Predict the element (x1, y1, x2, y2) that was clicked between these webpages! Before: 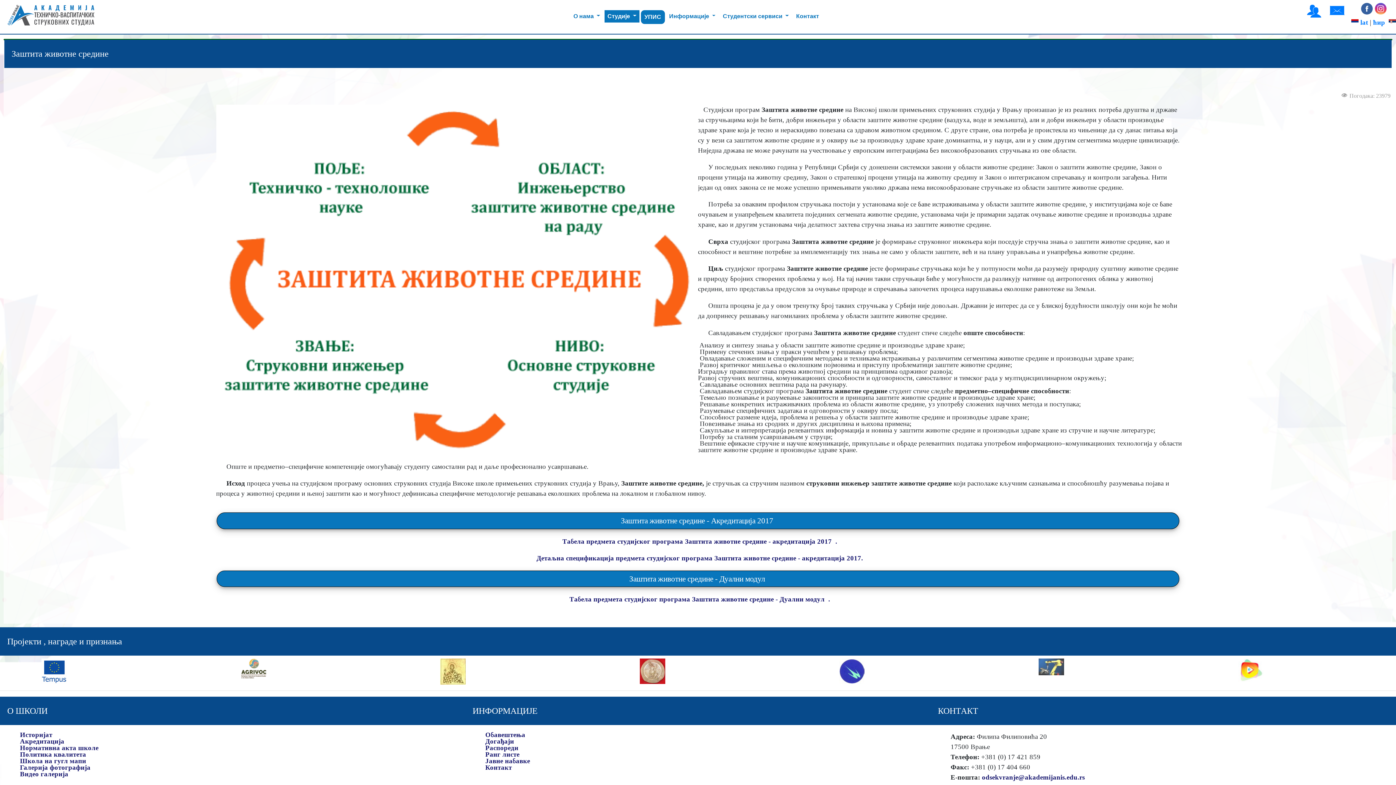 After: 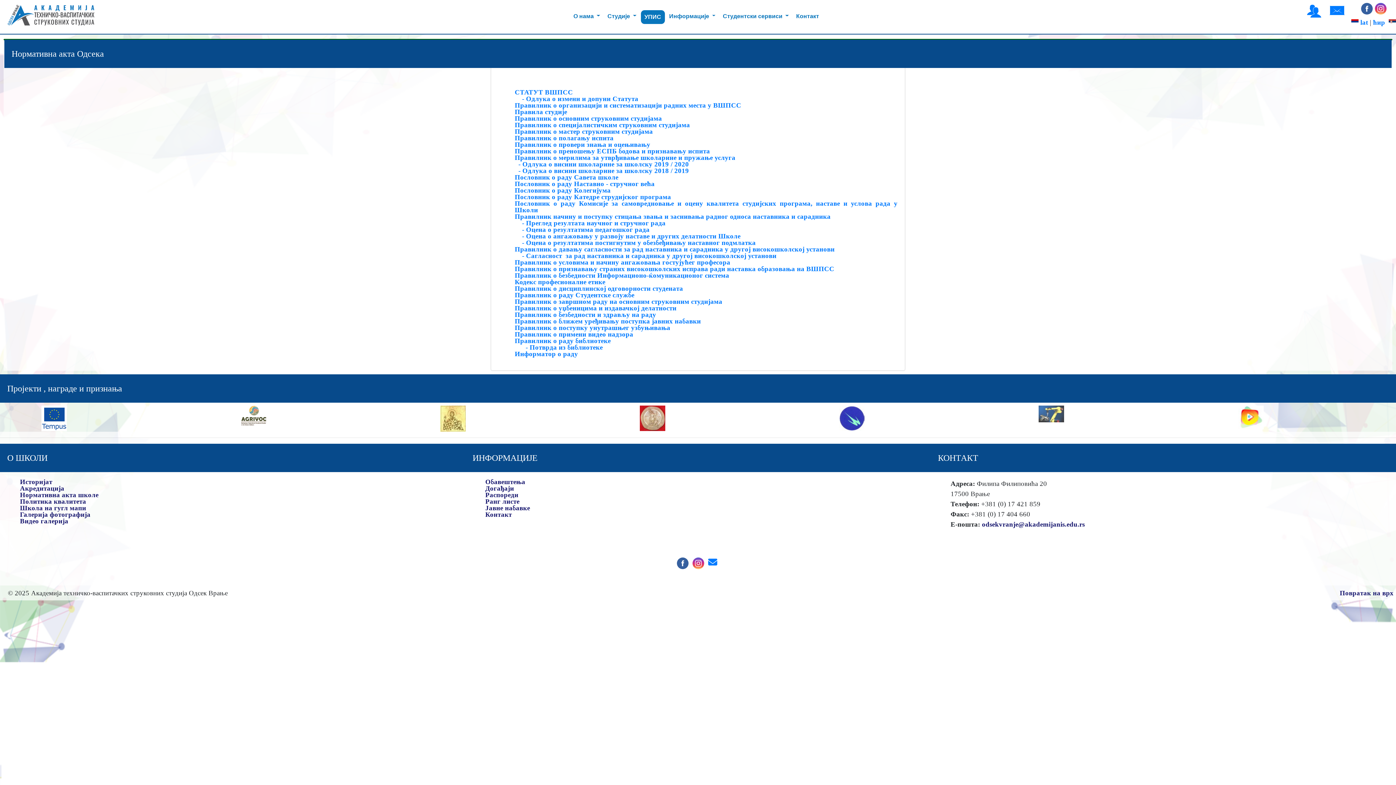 Action: label: Нормативна акта школе bbox: (20, 745, 461, 751)